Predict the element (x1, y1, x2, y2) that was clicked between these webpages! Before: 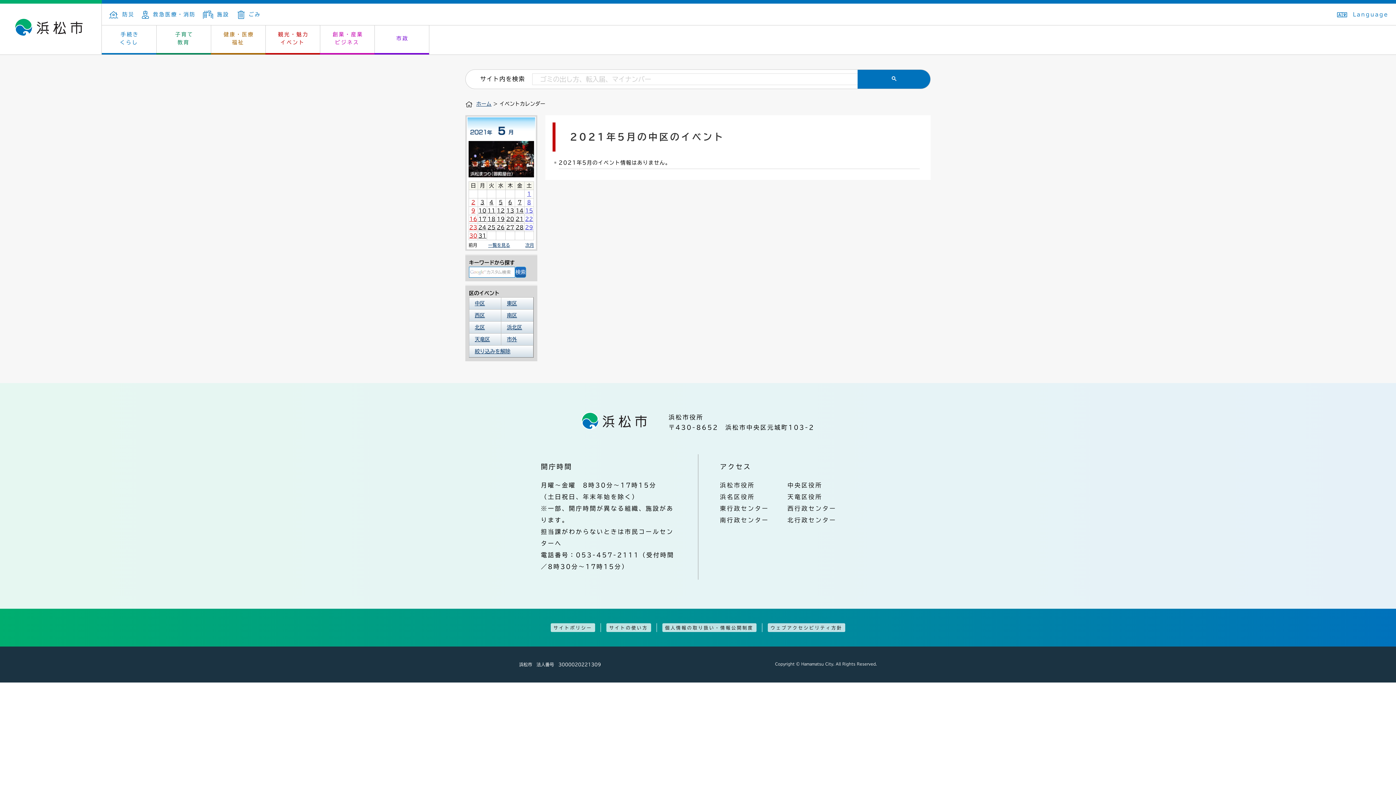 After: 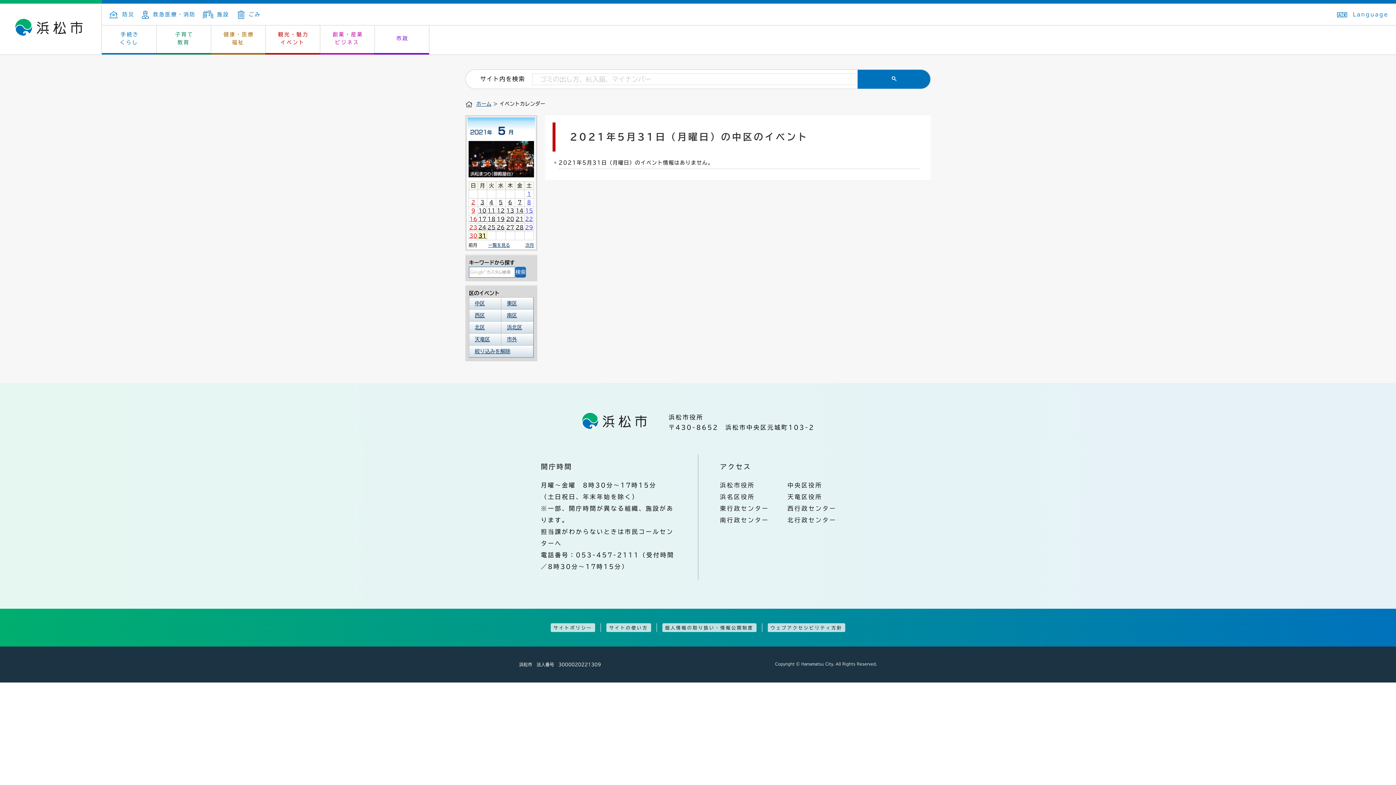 Action: bbox: (478, 233, 486, 238) label: 31